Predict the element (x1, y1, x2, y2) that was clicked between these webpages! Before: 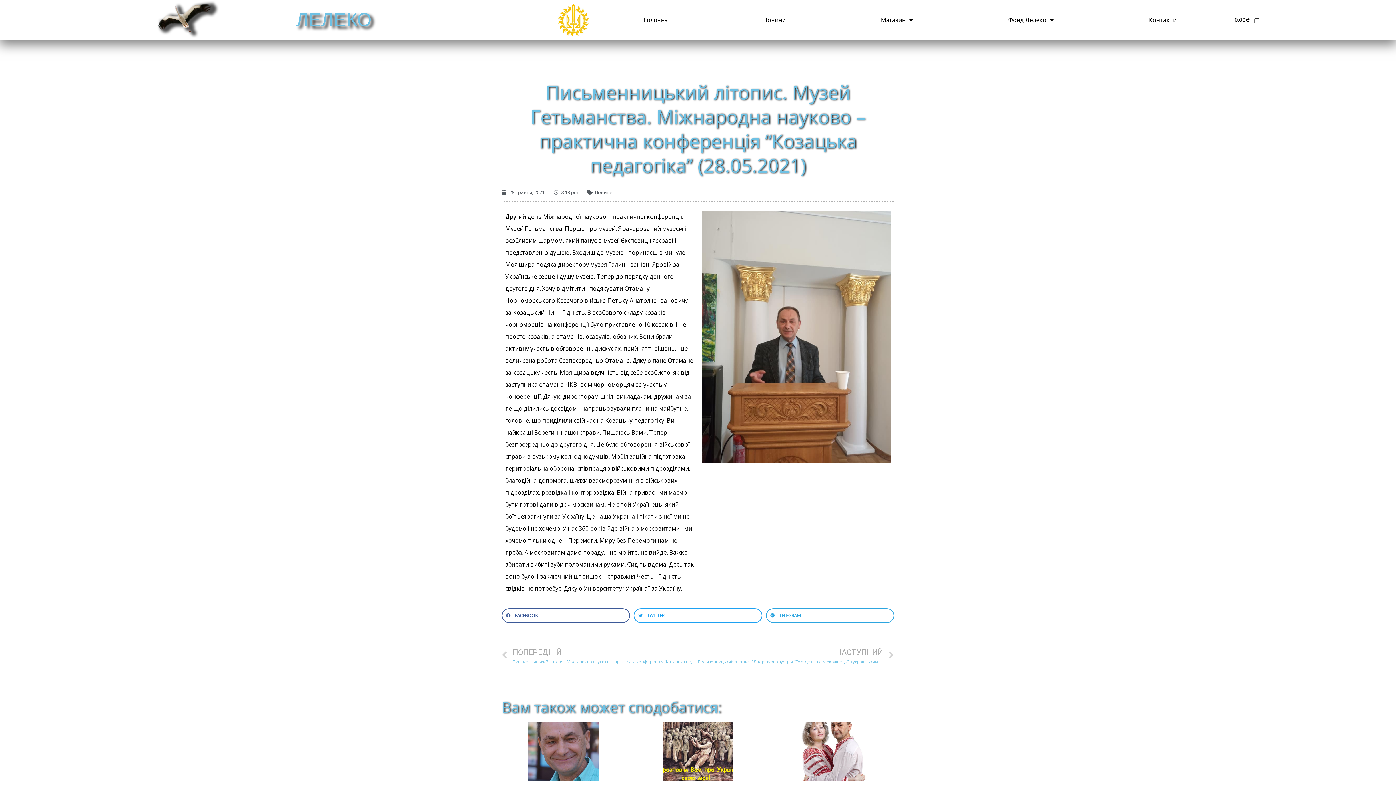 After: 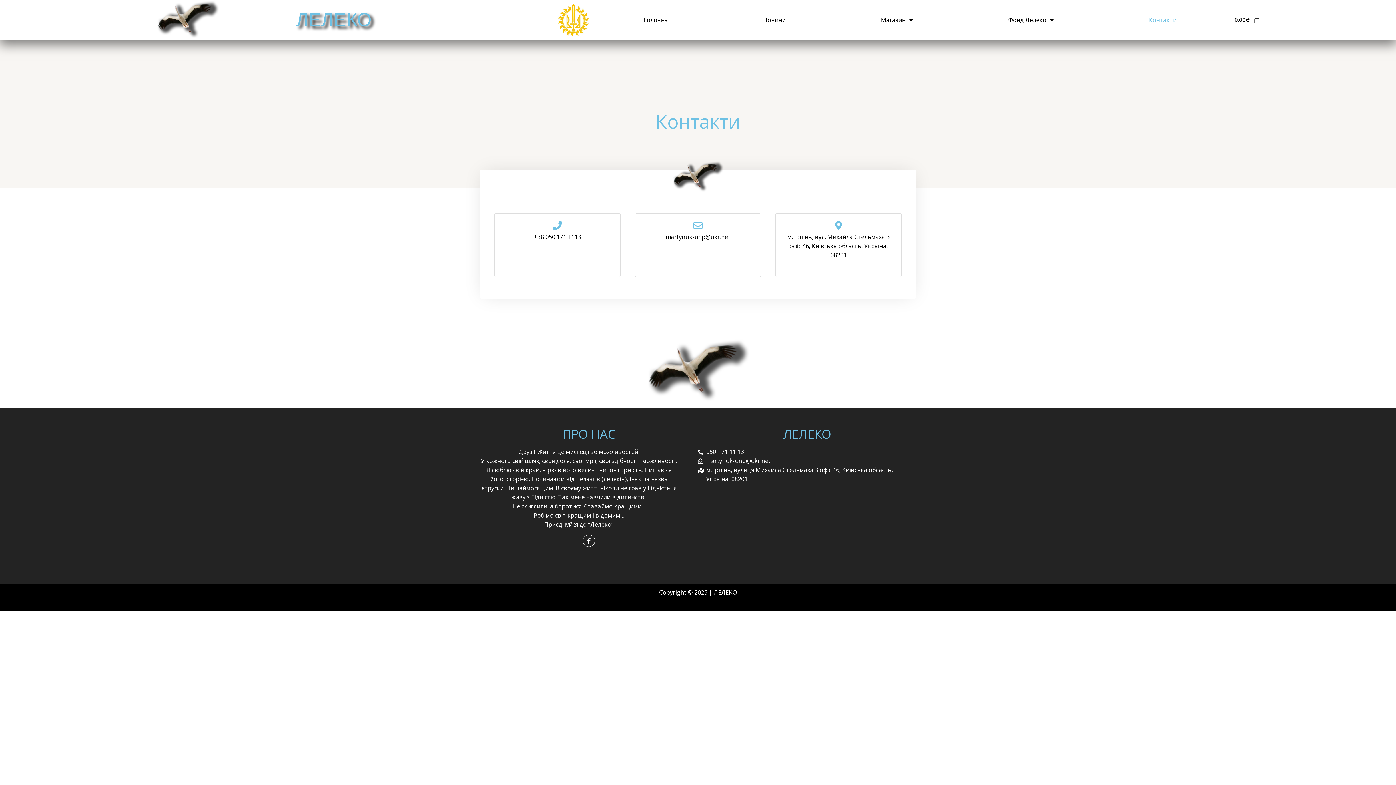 Action: label: Контакти bbox: (1101, 11, 1224, 28)